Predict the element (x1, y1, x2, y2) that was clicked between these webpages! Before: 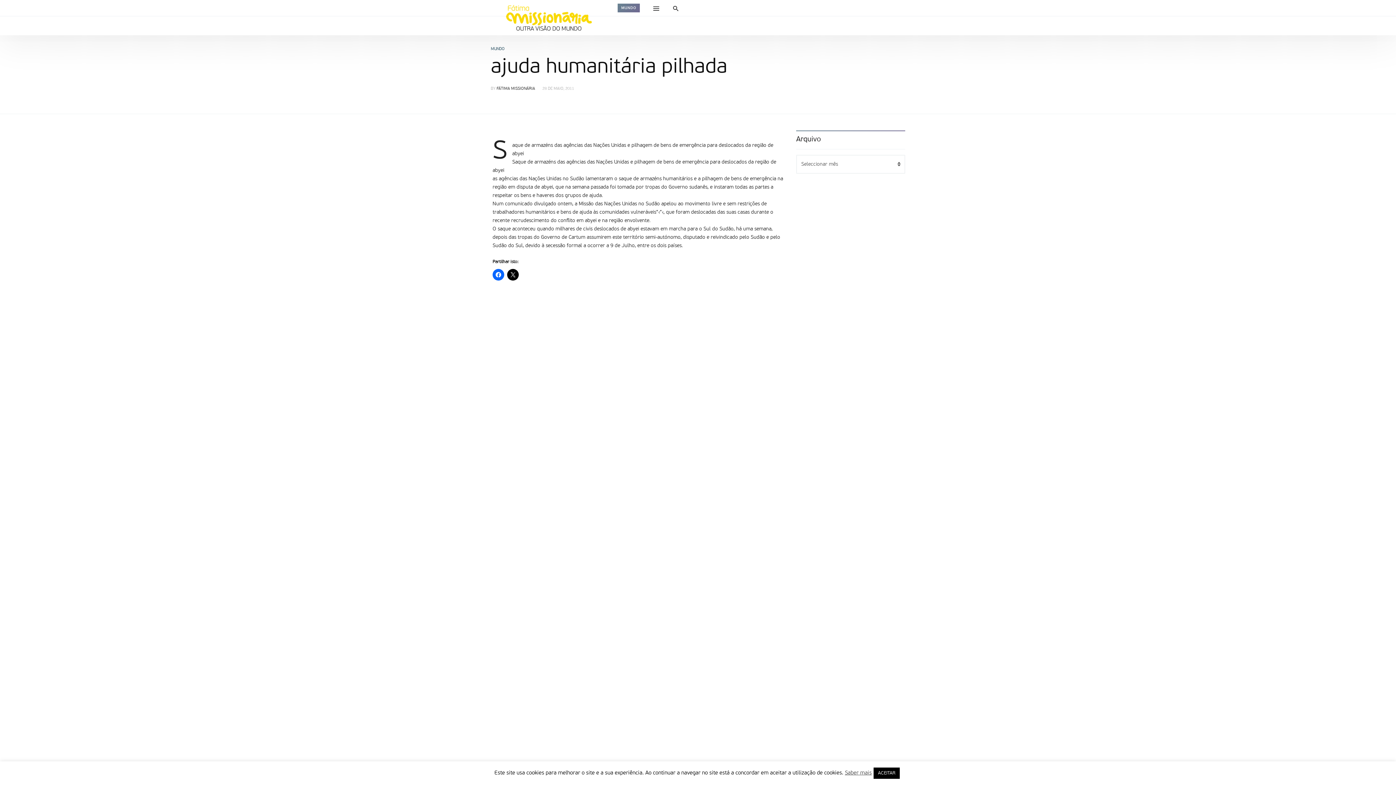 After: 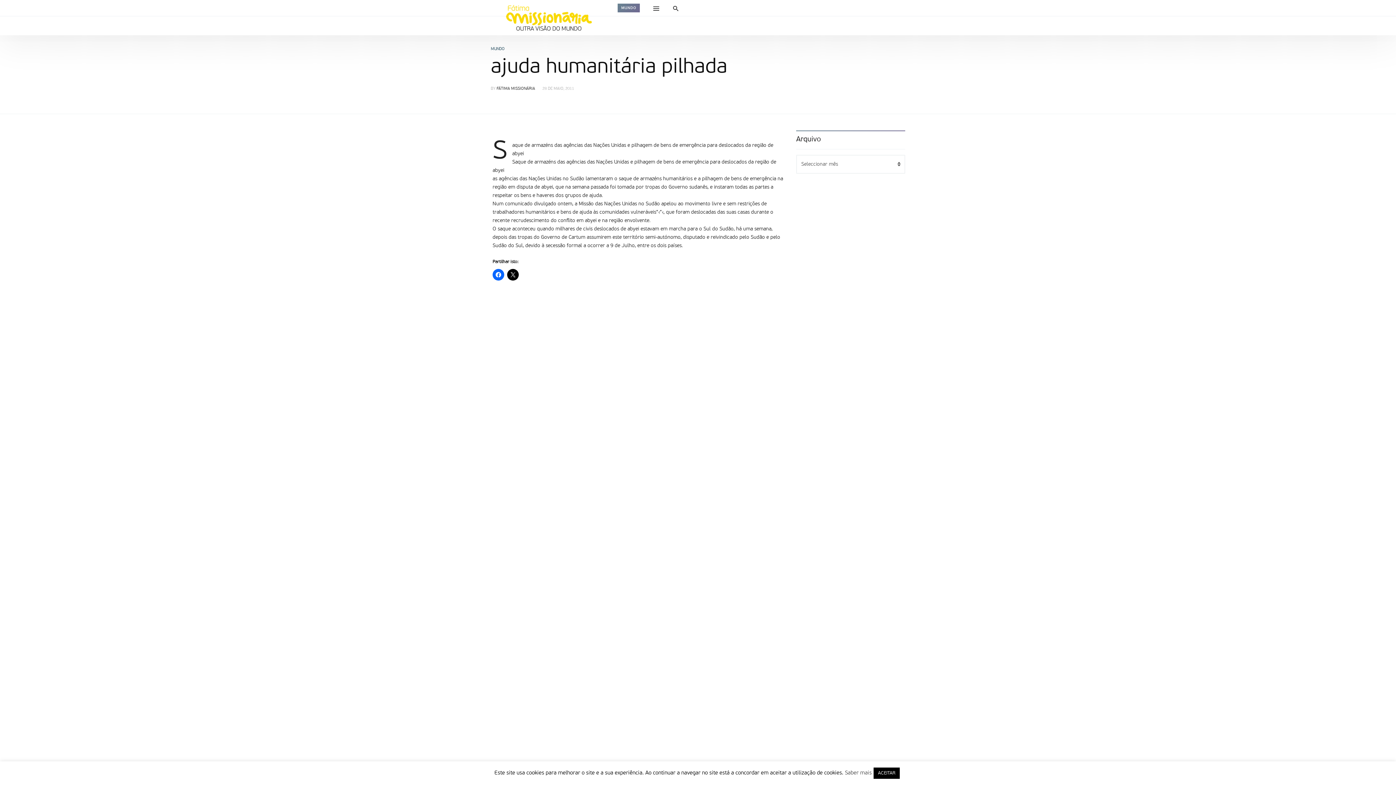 Action: label: Saber mais bbox: (845, 770, 872, 776)